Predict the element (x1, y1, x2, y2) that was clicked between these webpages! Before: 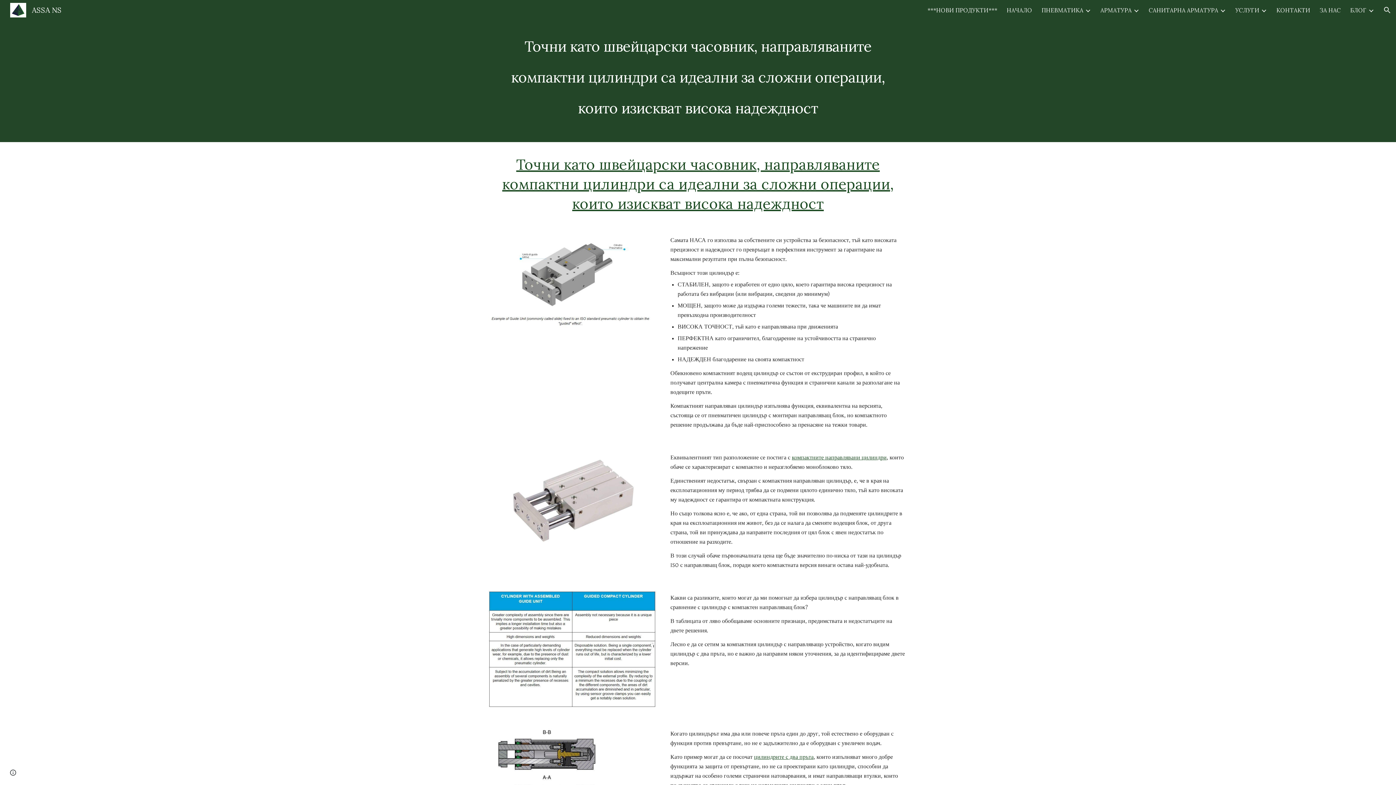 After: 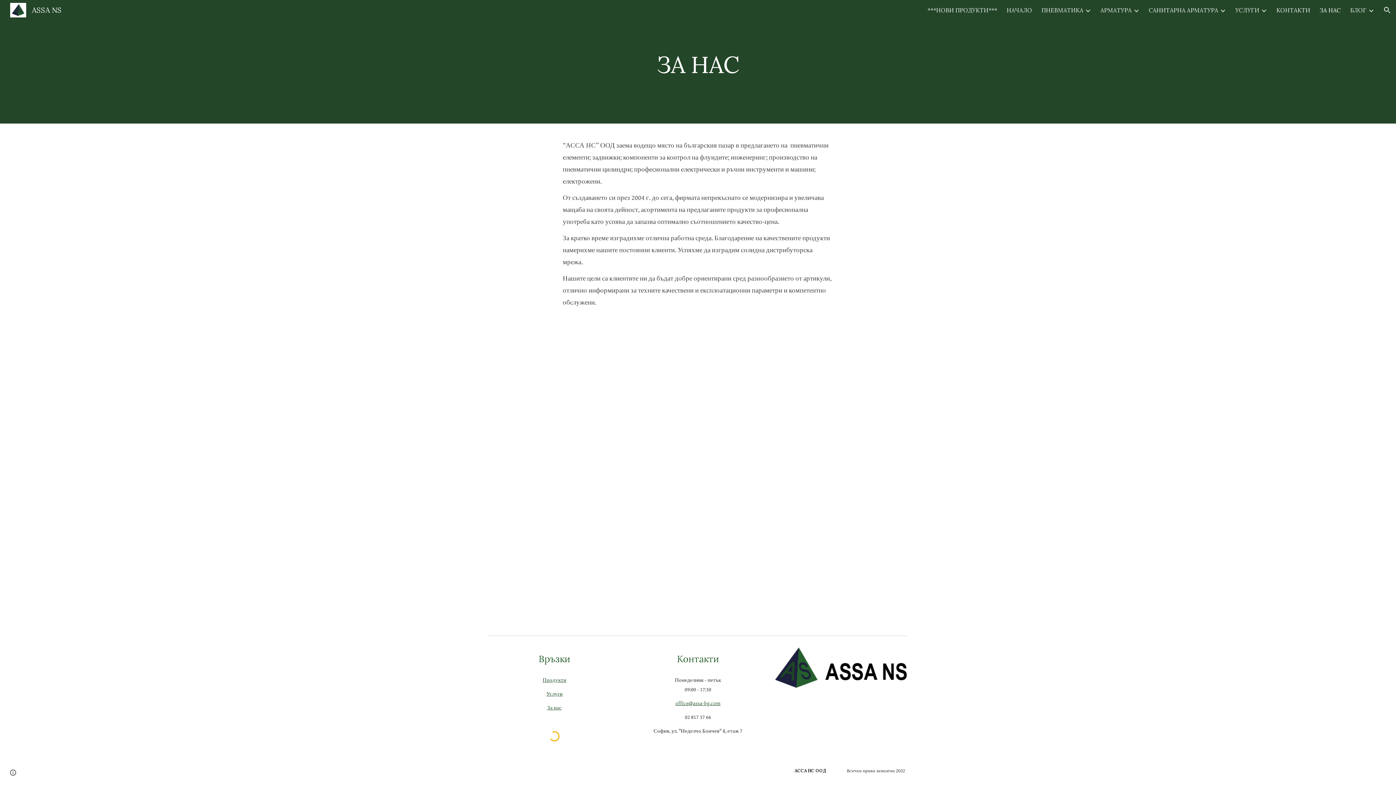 Action: label: ЗА НАС bbox: (1320, 6, 1341, 13)